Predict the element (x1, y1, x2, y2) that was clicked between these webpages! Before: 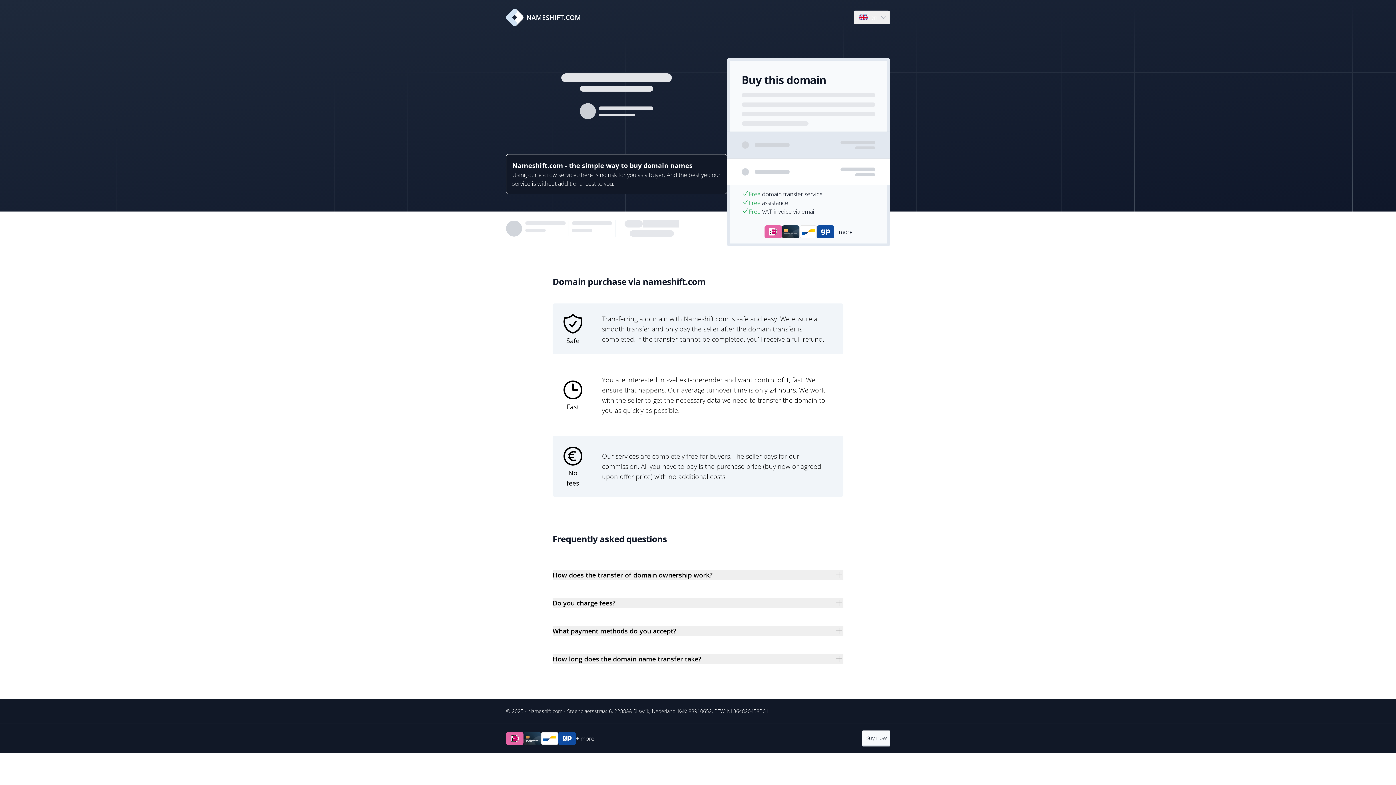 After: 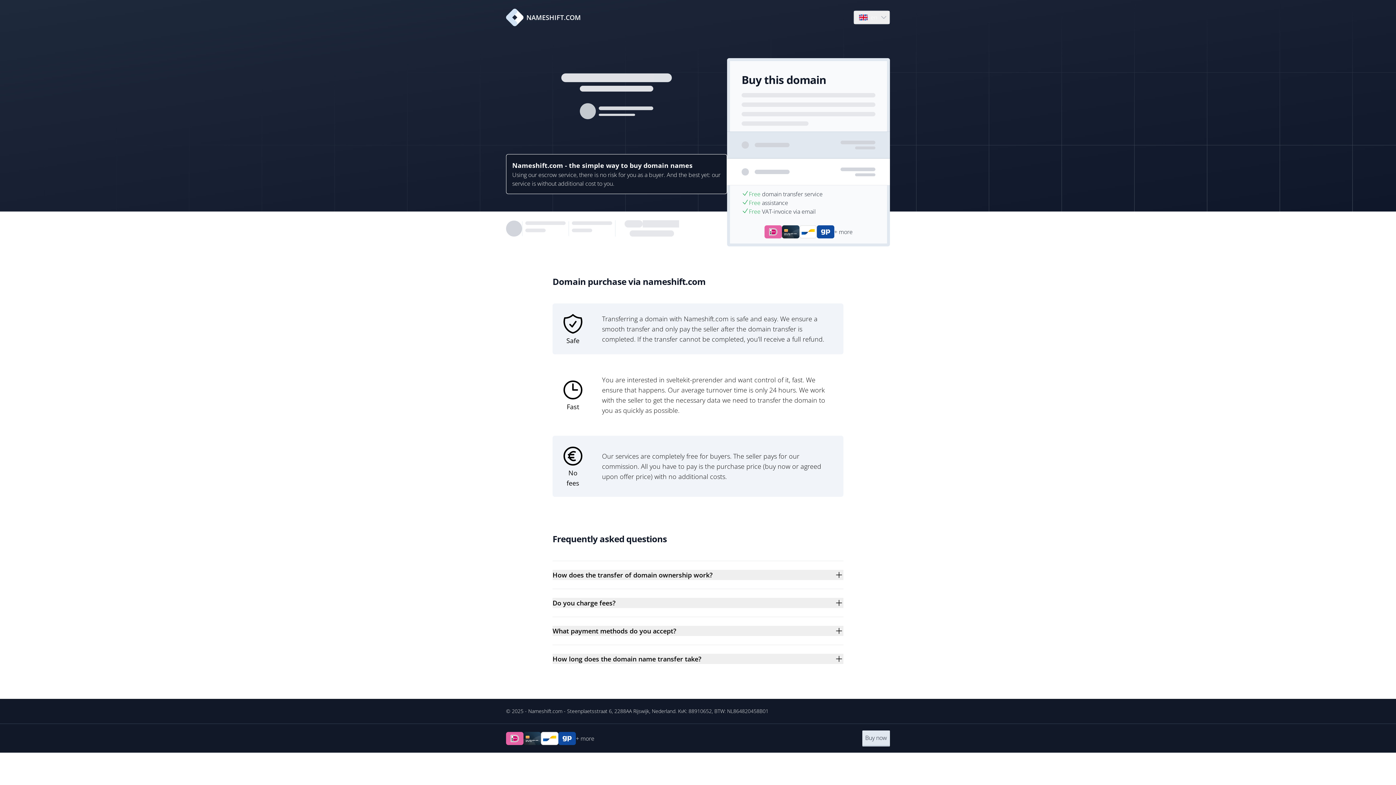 Action: bbox: (862, 730, 890, 746) label: Buy now